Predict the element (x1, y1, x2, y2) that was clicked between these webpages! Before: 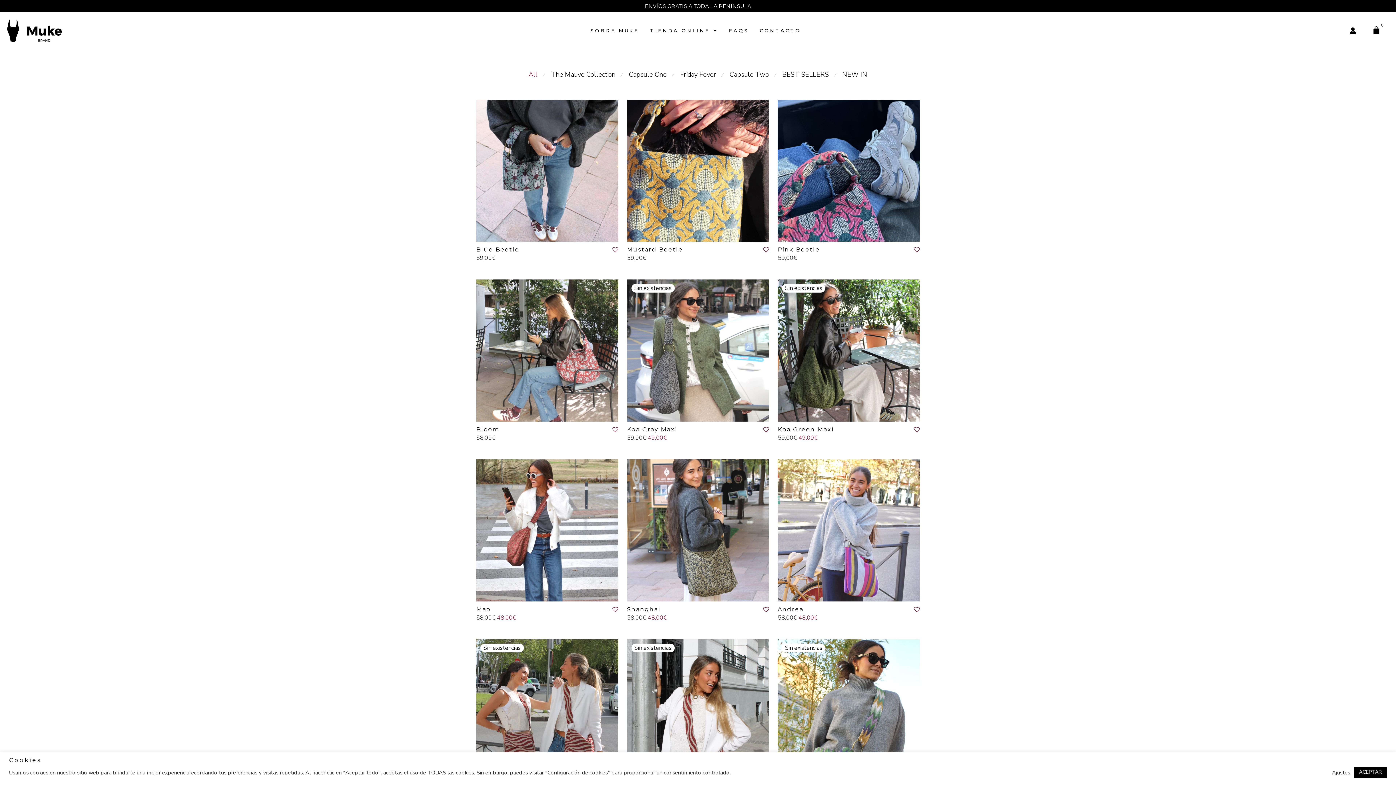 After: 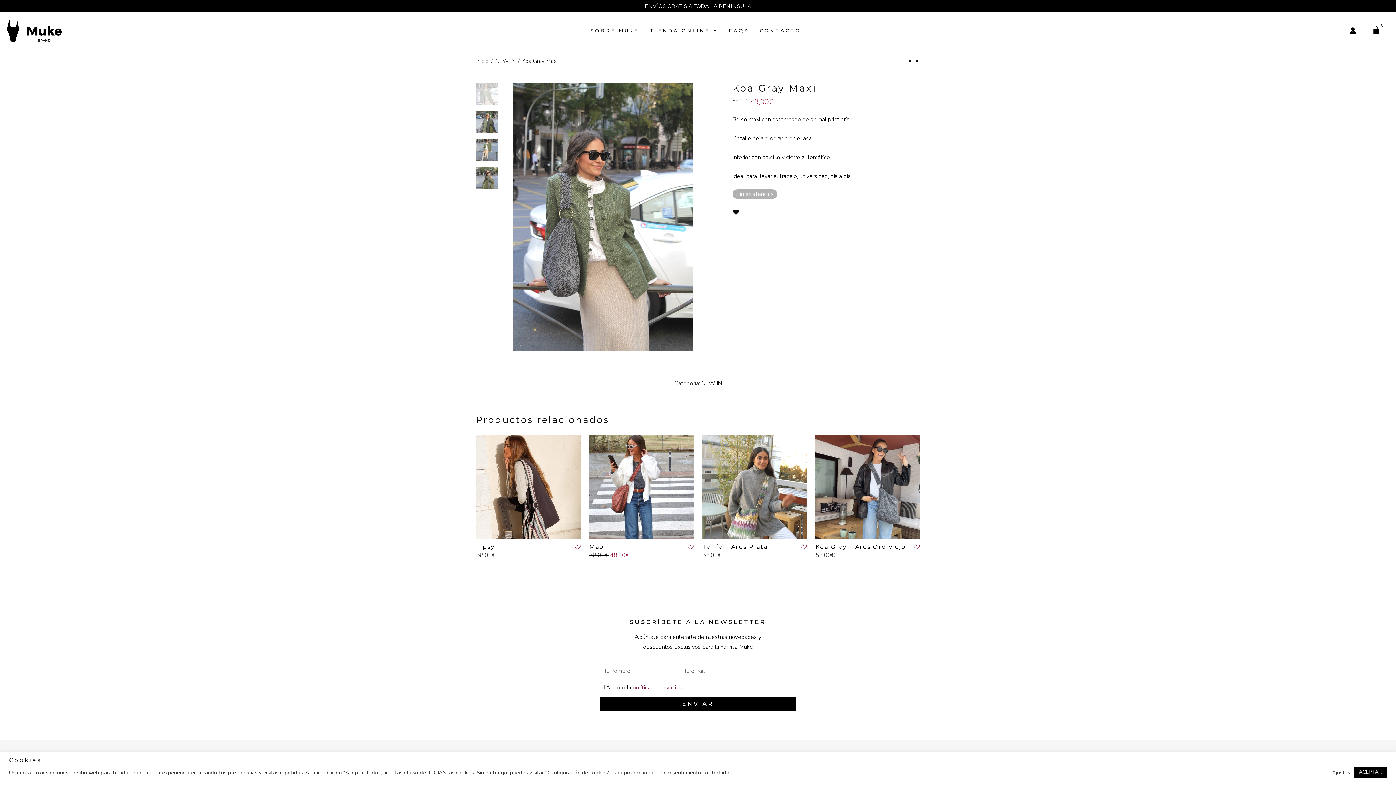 Action: bbox: (627, 426, 676, 433) label: Koa Gray Maxi